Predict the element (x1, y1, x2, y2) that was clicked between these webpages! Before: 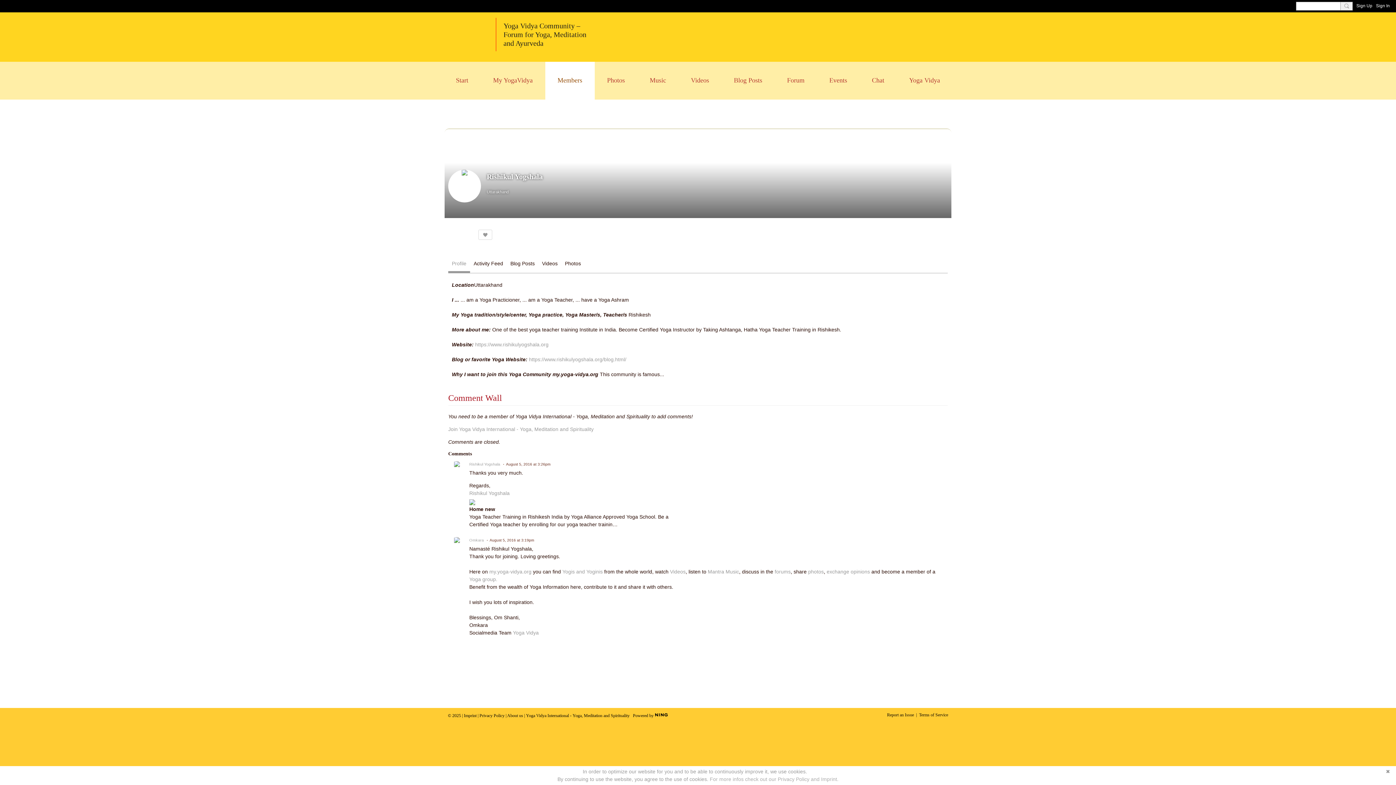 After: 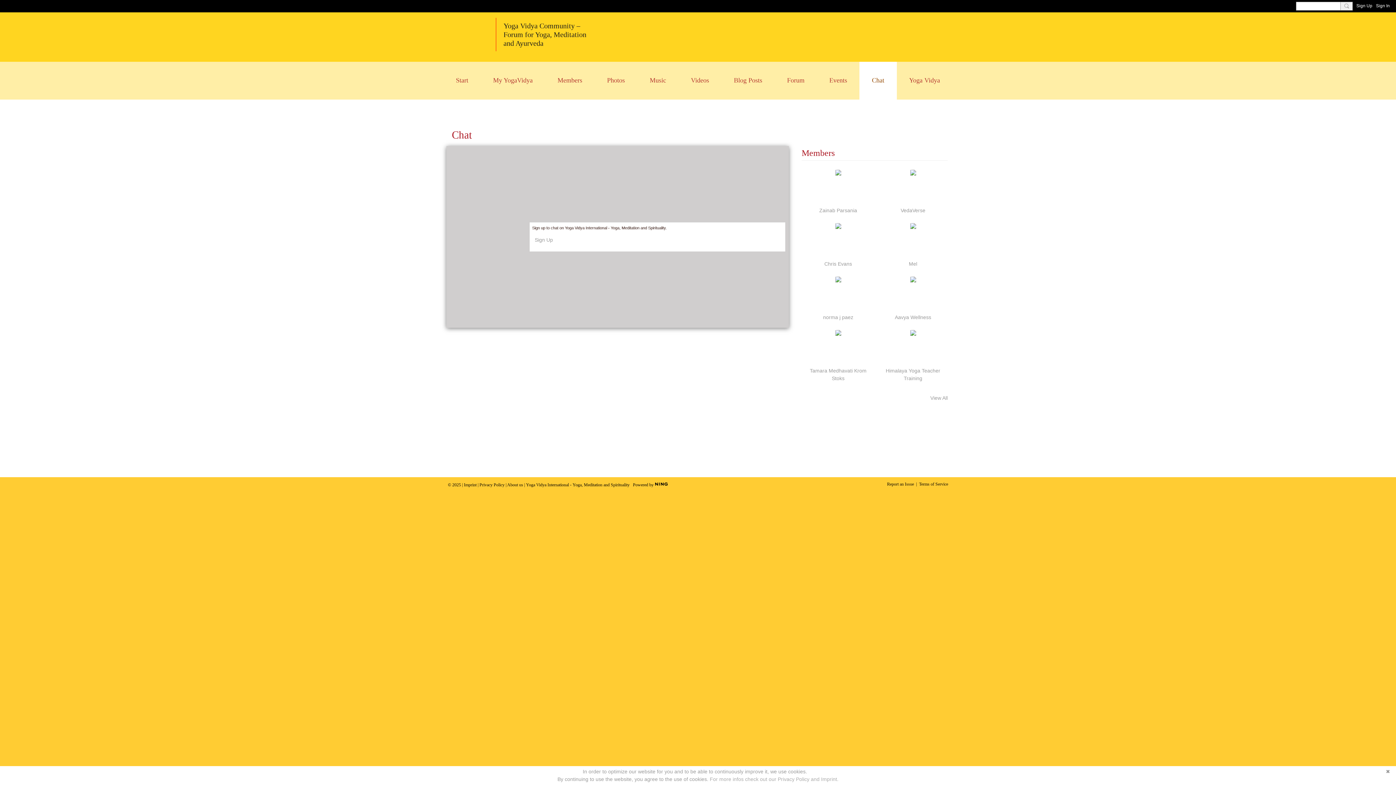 Action: bbox: (859, 61, 896, 99) label: Chat